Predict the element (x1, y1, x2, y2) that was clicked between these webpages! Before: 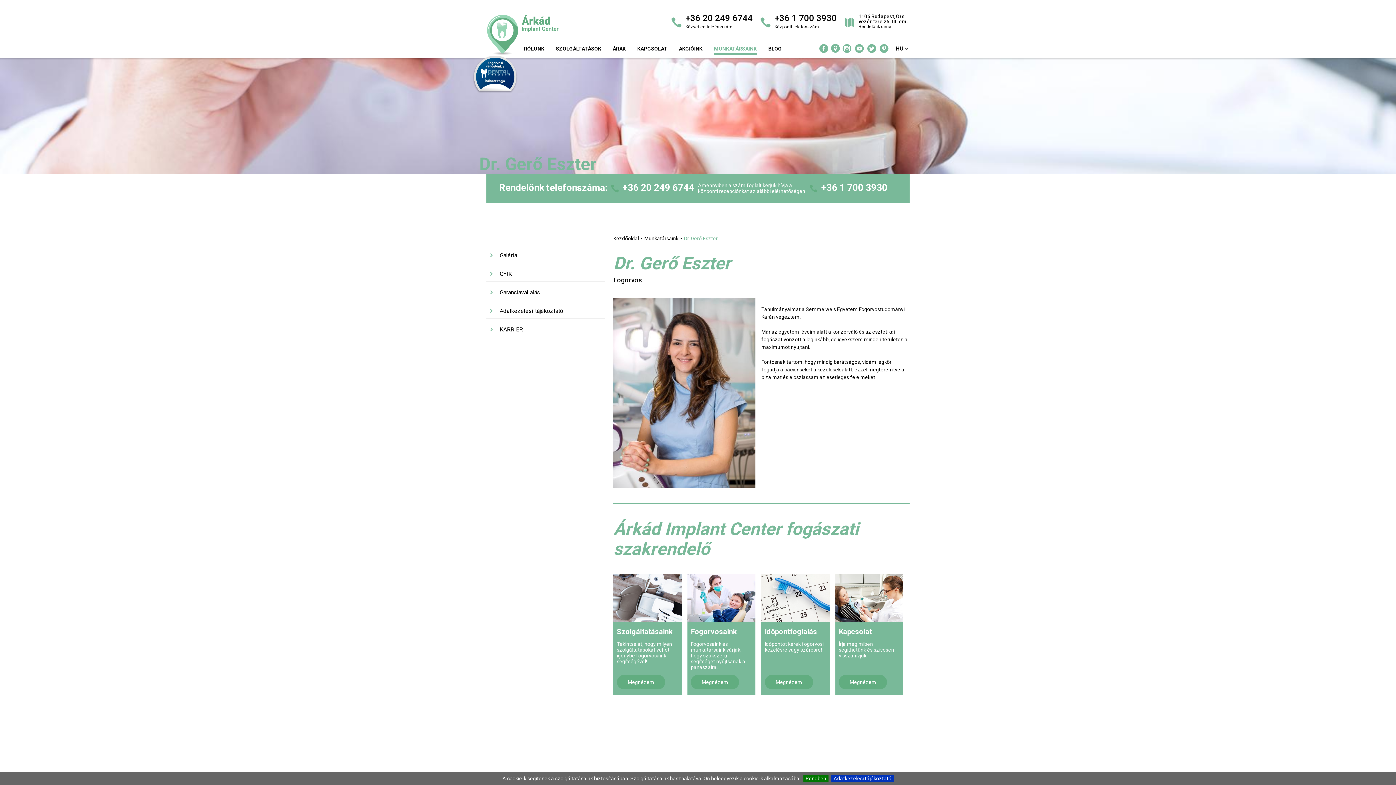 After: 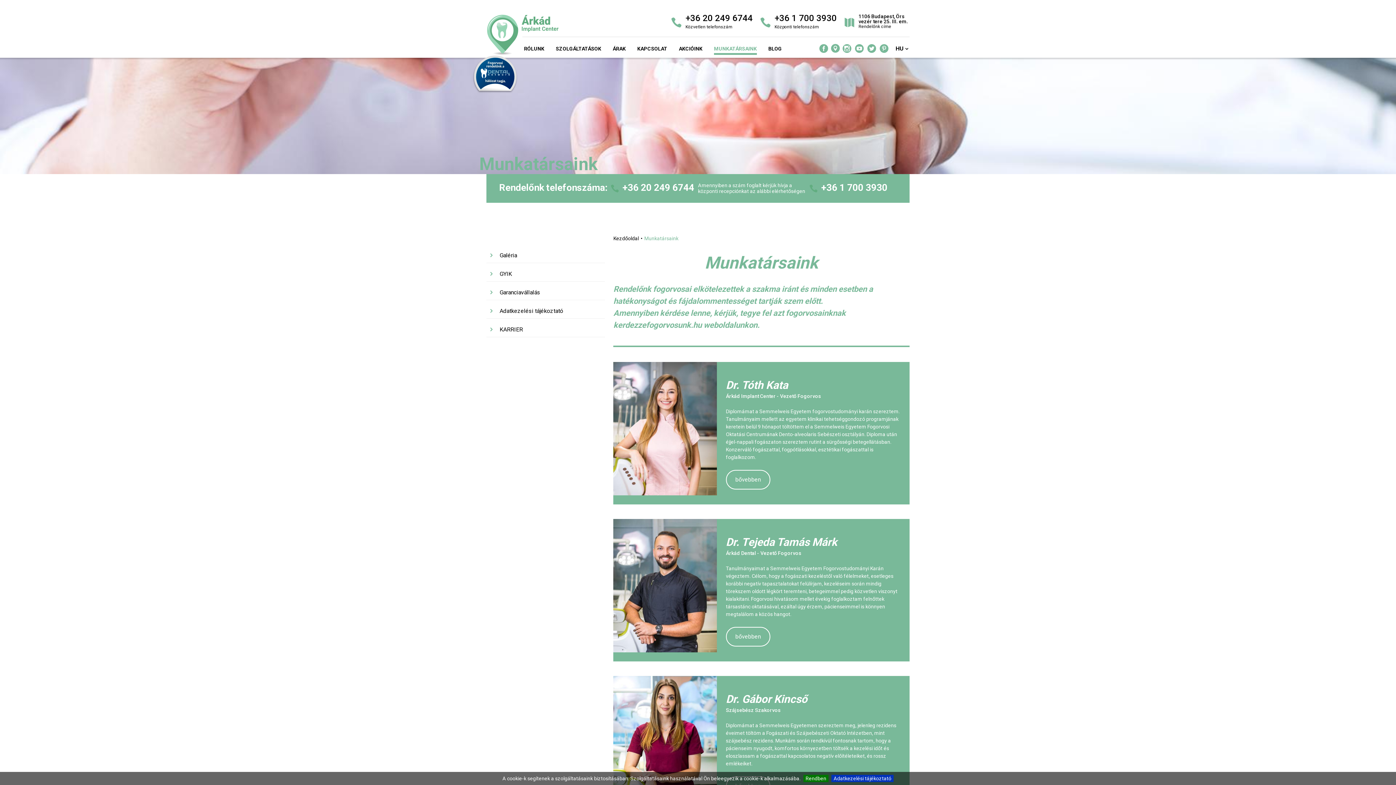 Action: label: Megnézem bbox: (690, 675, 739, 689)